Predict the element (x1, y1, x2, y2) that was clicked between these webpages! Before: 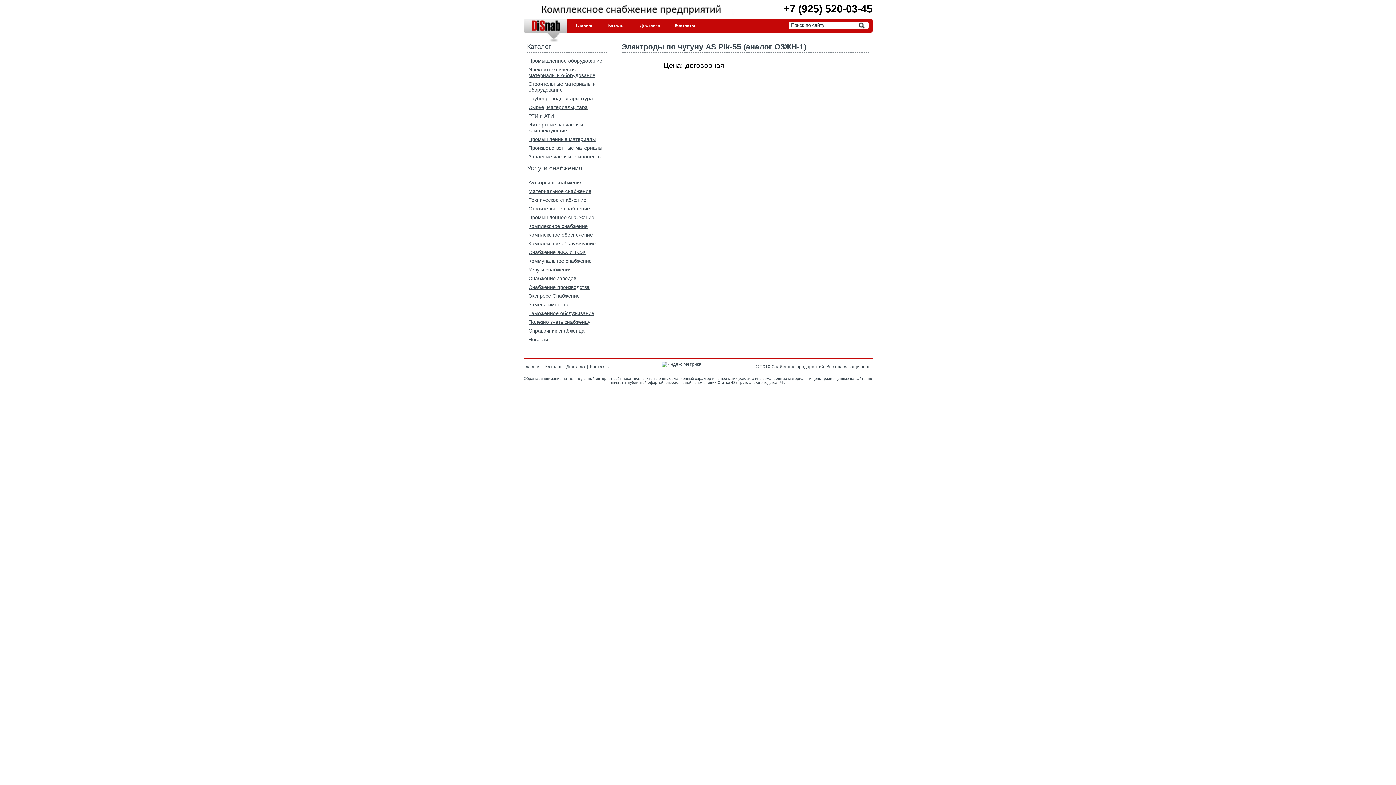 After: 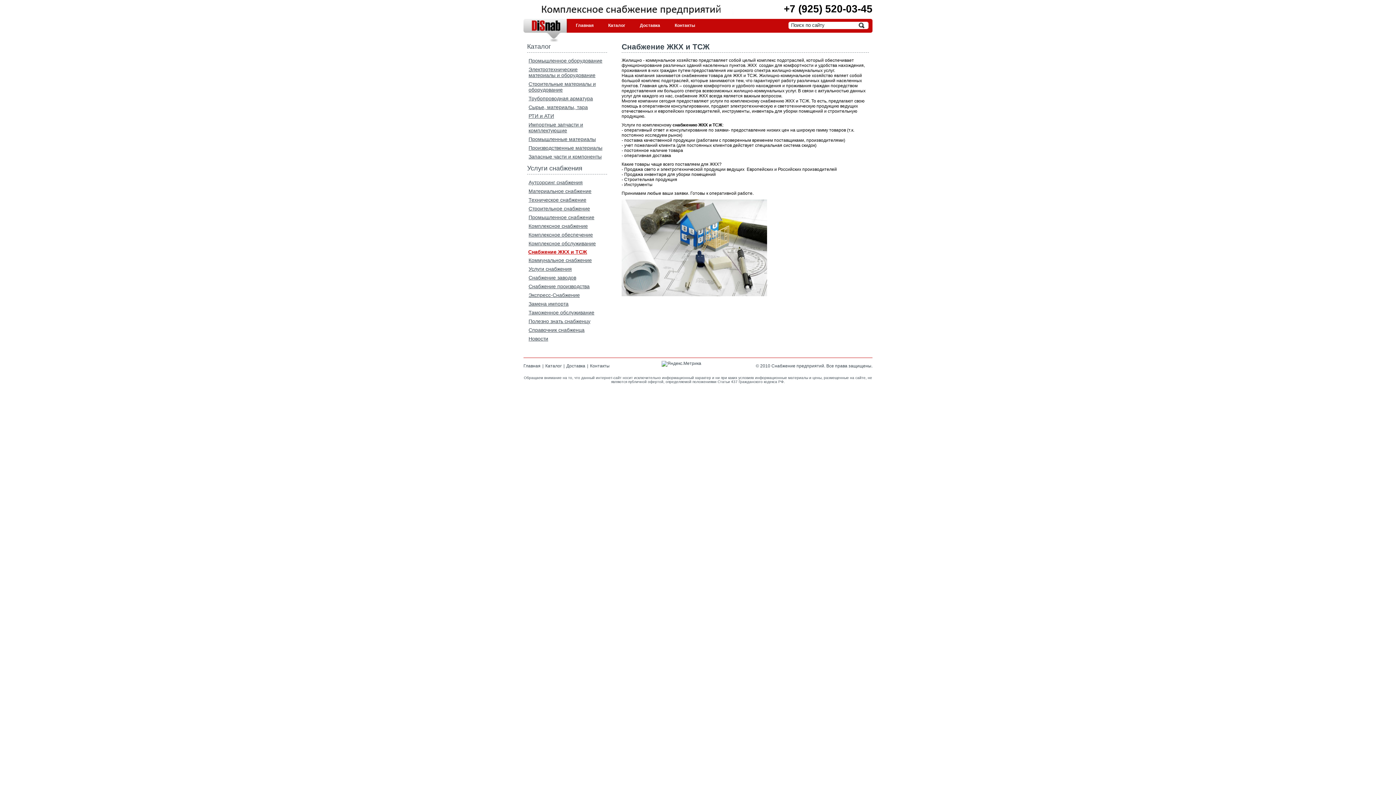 Action: label: Снабжение ЖКХ и ТСЖ bbox: (527, 248, 607, 256)